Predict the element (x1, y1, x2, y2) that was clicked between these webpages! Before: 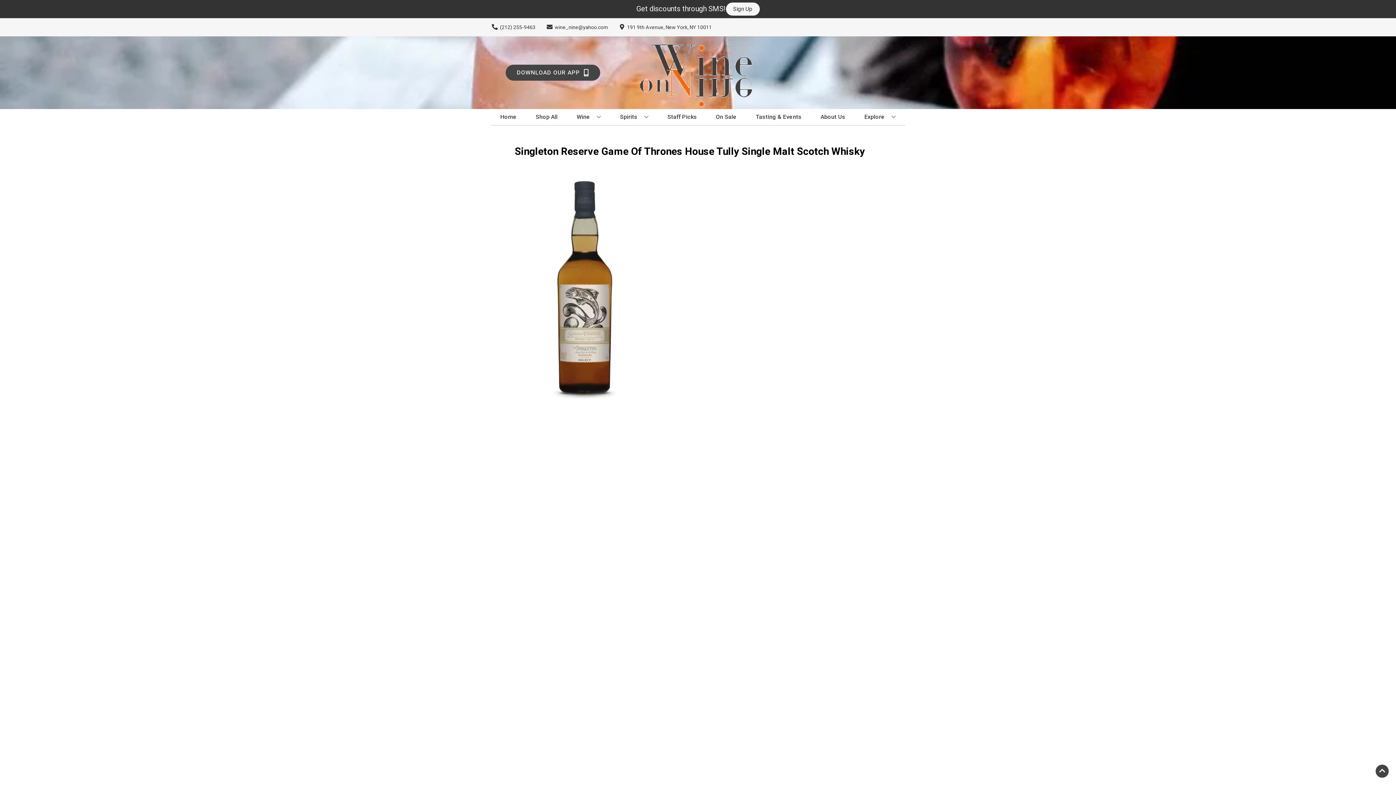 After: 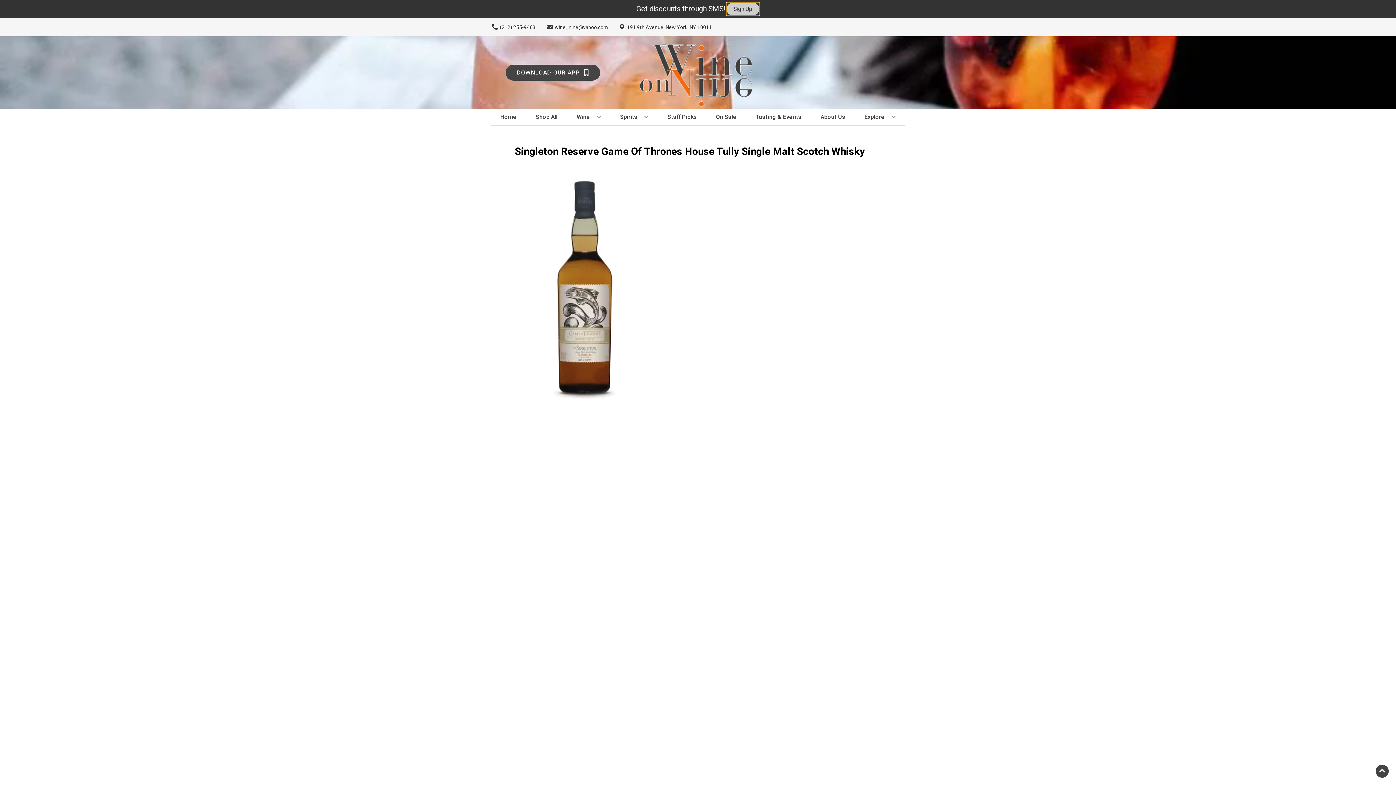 Action: bbox: (726, 2, 759, 15) label: Sign Up